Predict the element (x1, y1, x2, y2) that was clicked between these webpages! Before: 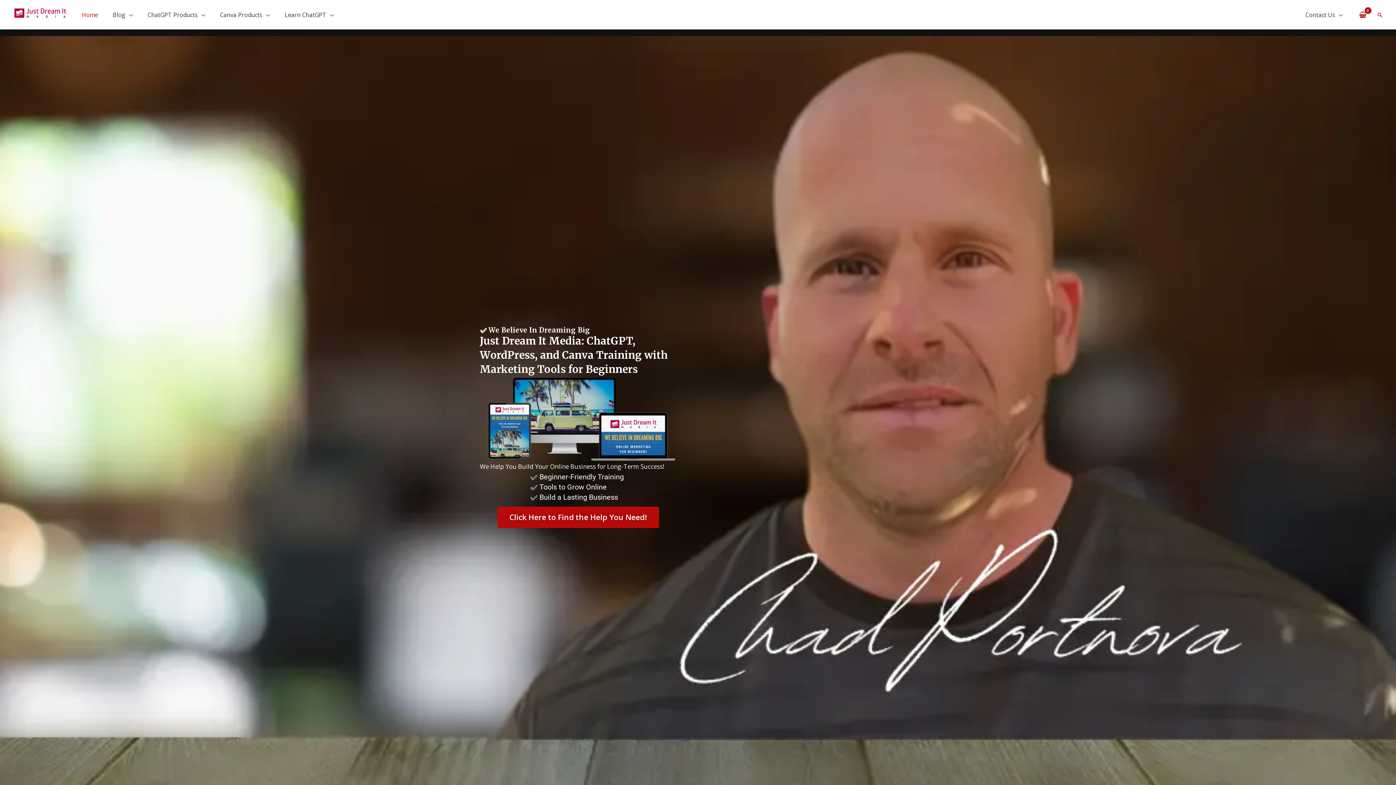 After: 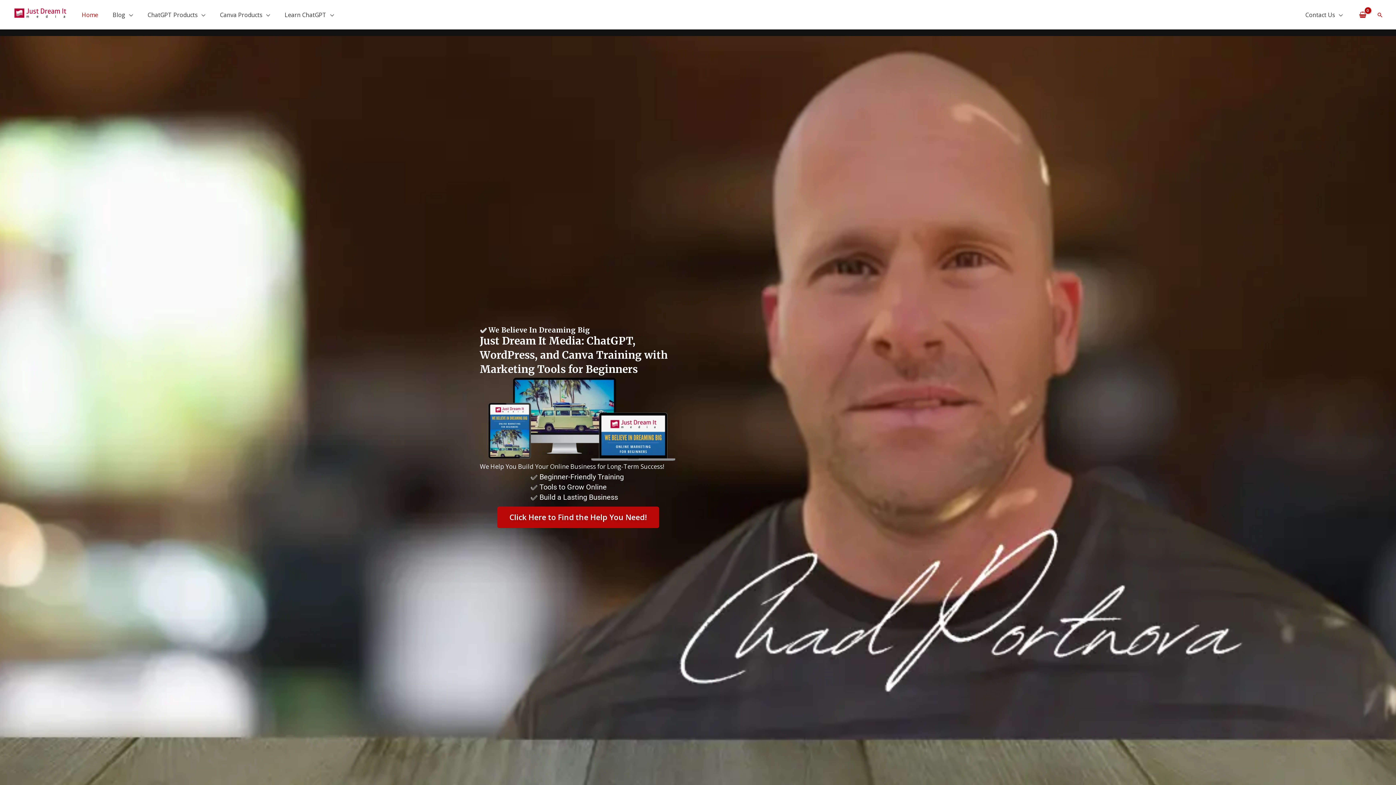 Action: bbox: (74, 5, 105, 24) label: Home